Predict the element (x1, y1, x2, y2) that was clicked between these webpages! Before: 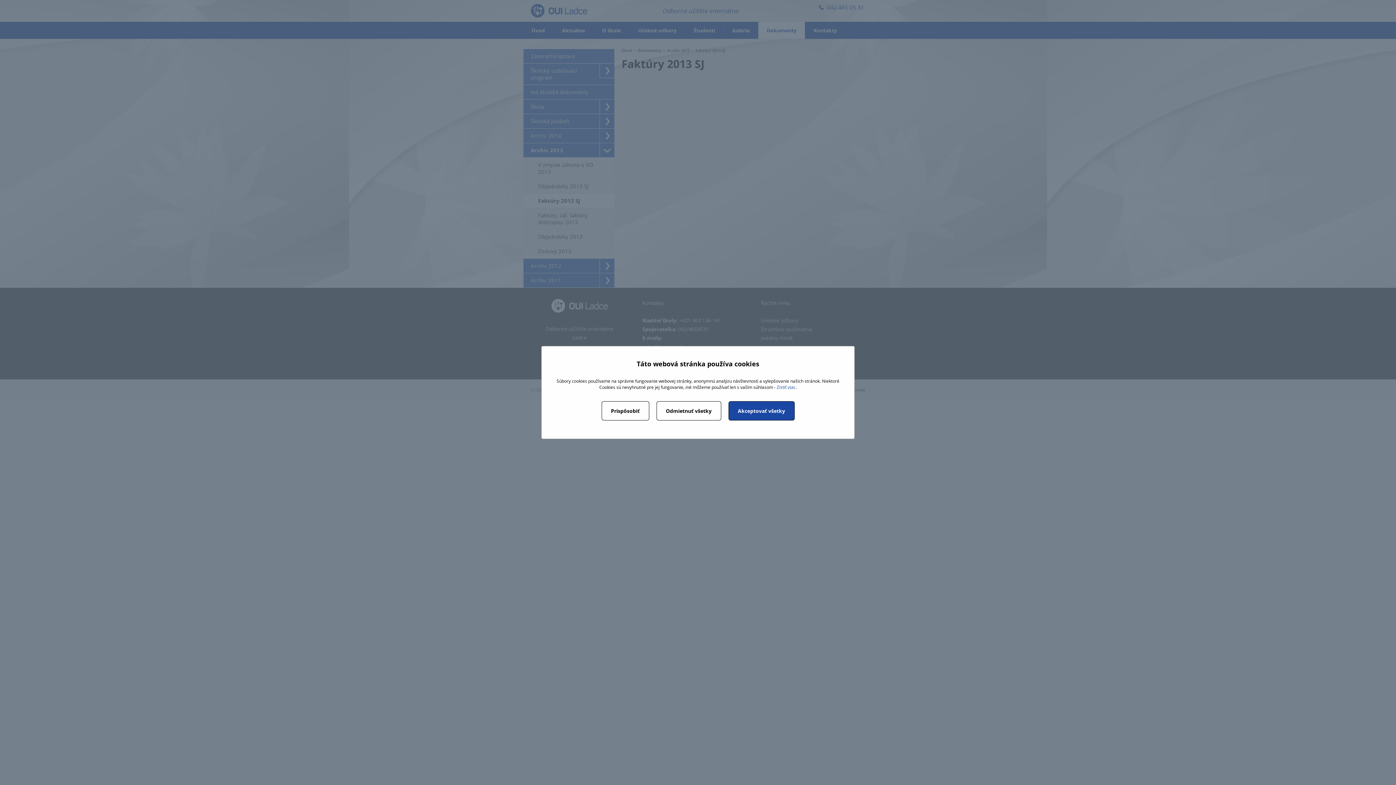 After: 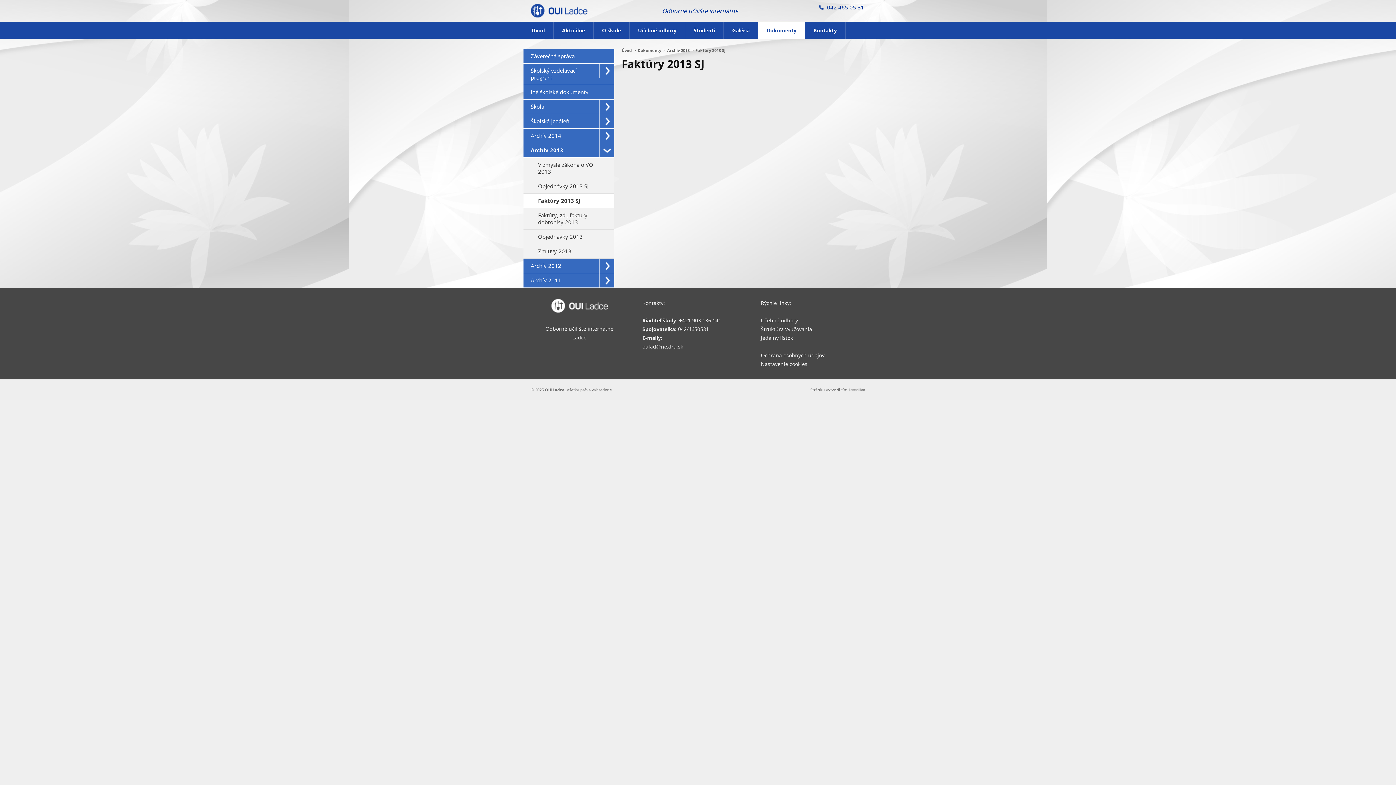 Action: bbox: (656, 401, 721, 420) label: Odmietnuť všetky